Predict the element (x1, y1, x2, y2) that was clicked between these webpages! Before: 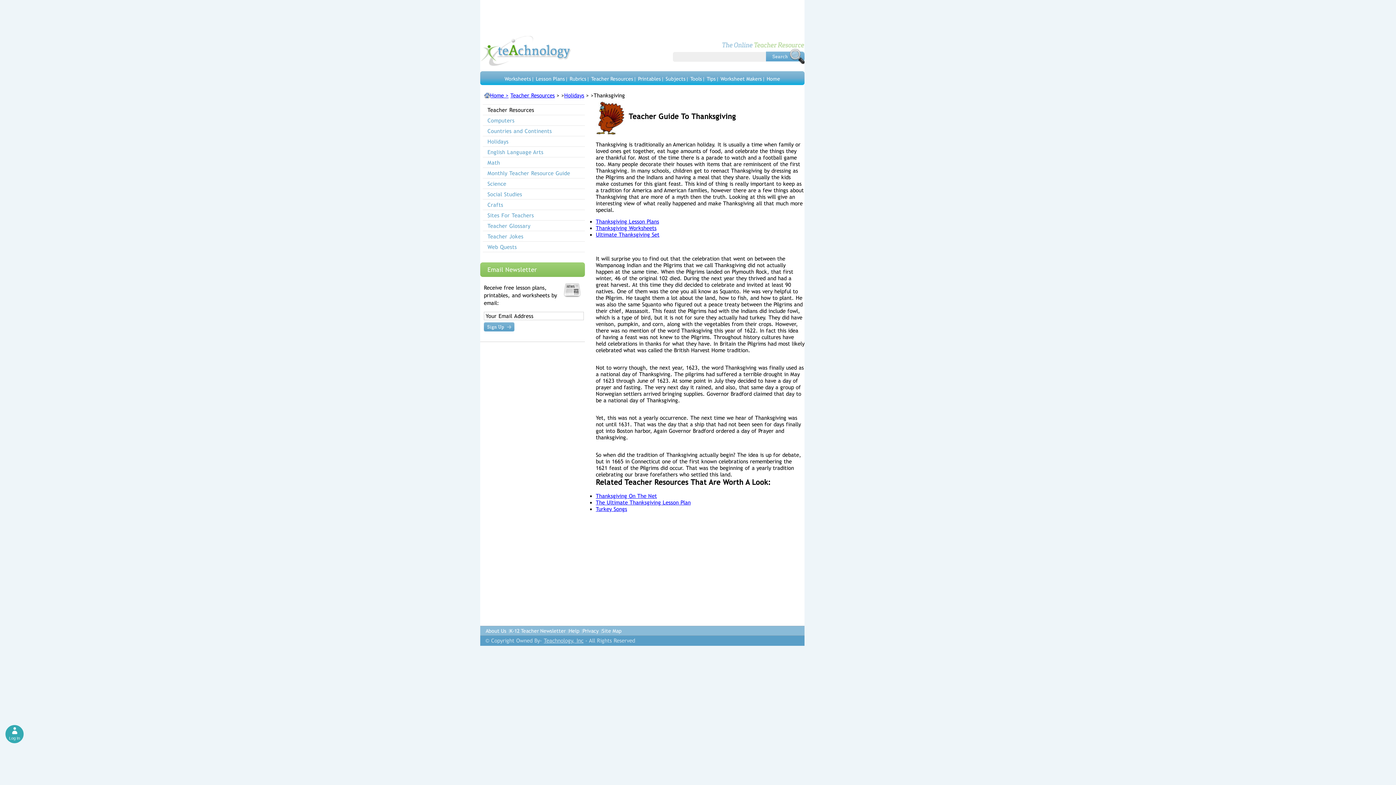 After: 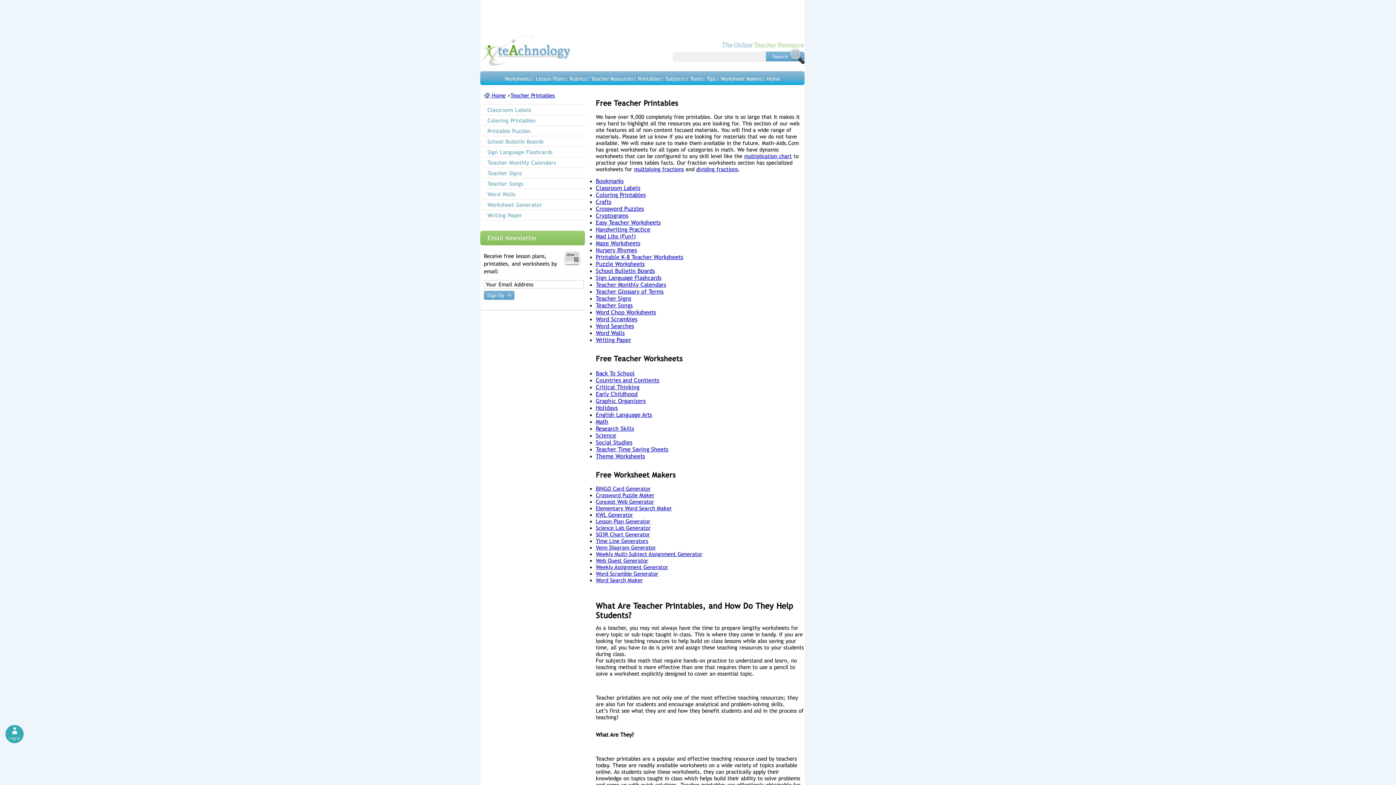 Action: bbox: (638, 76, 661, 81) label: Printables